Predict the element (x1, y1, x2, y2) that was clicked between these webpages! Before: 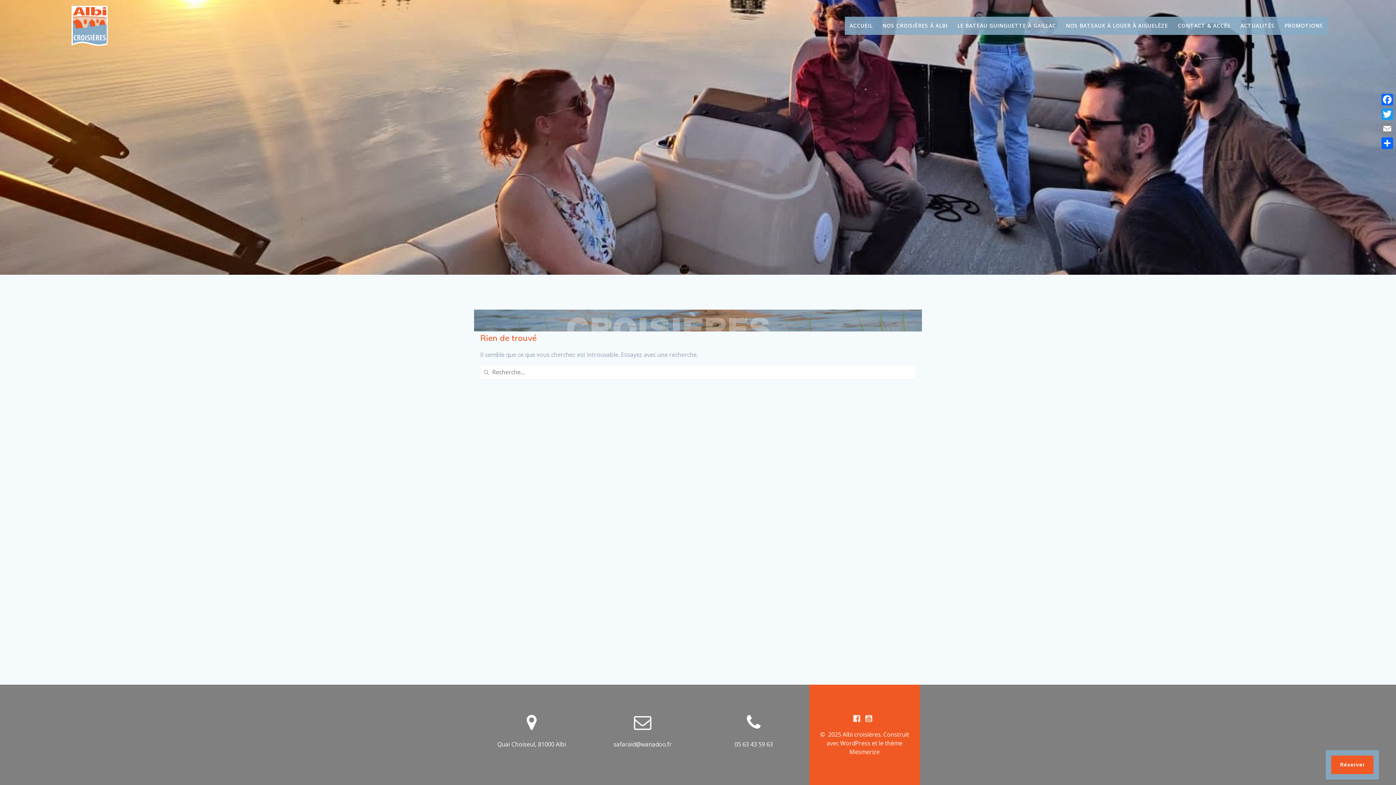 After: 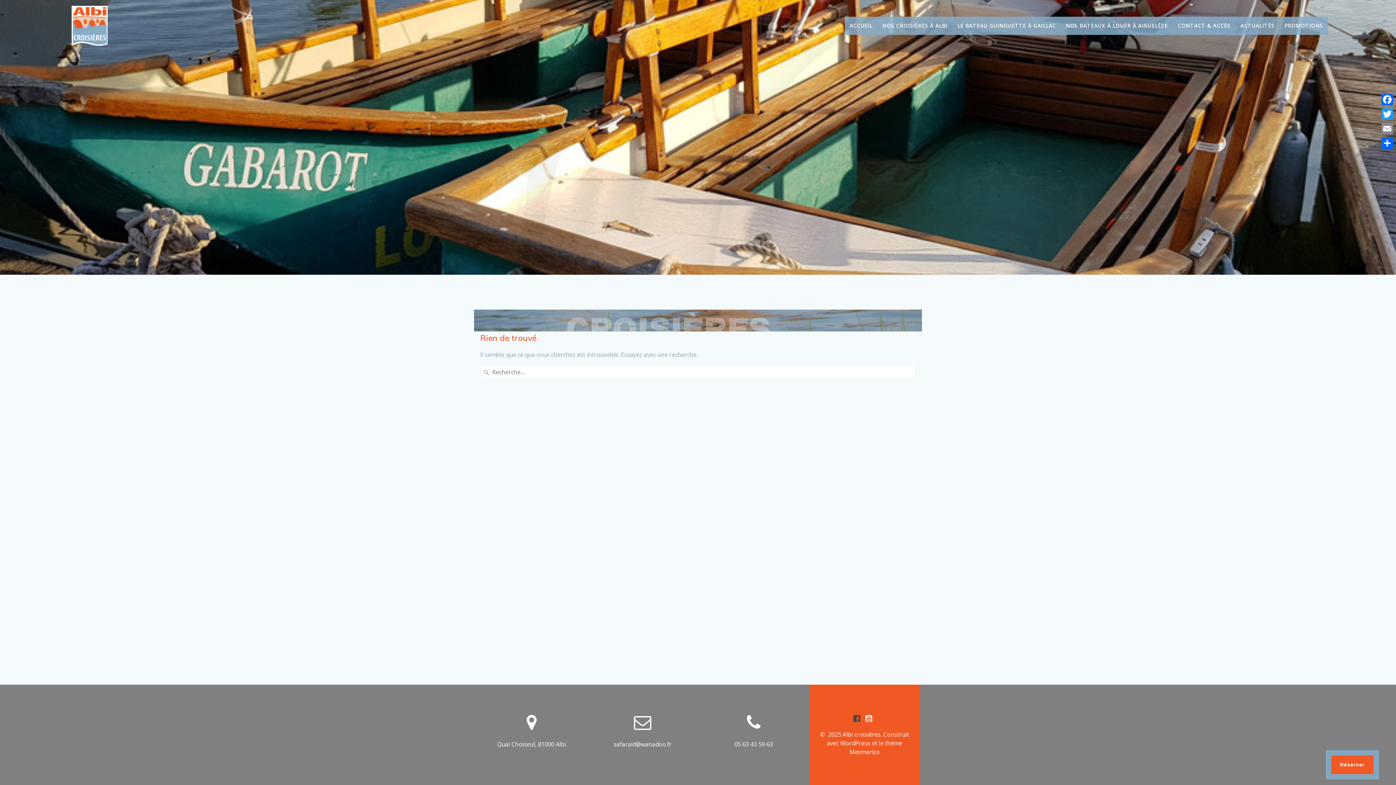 Action: bbox: (853, 714, 860, 722)